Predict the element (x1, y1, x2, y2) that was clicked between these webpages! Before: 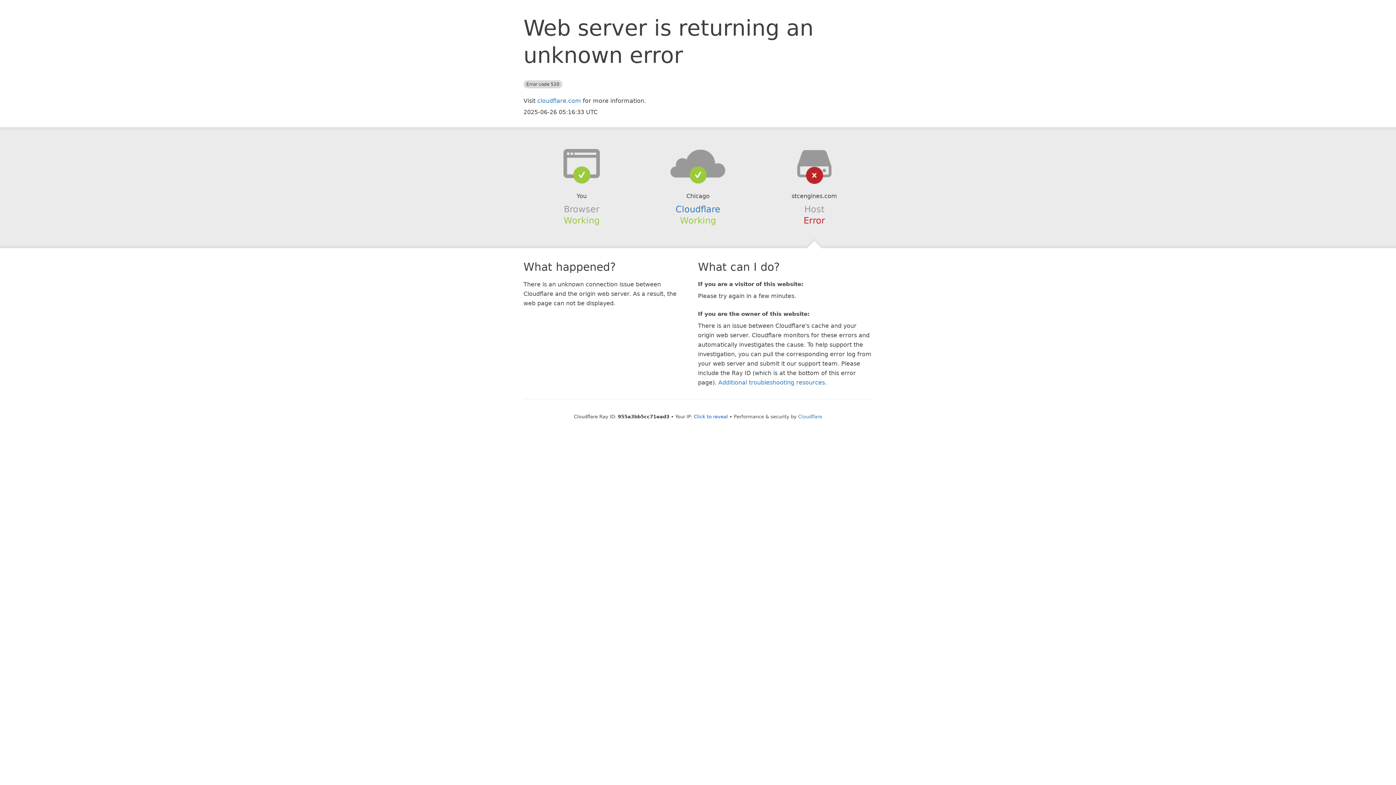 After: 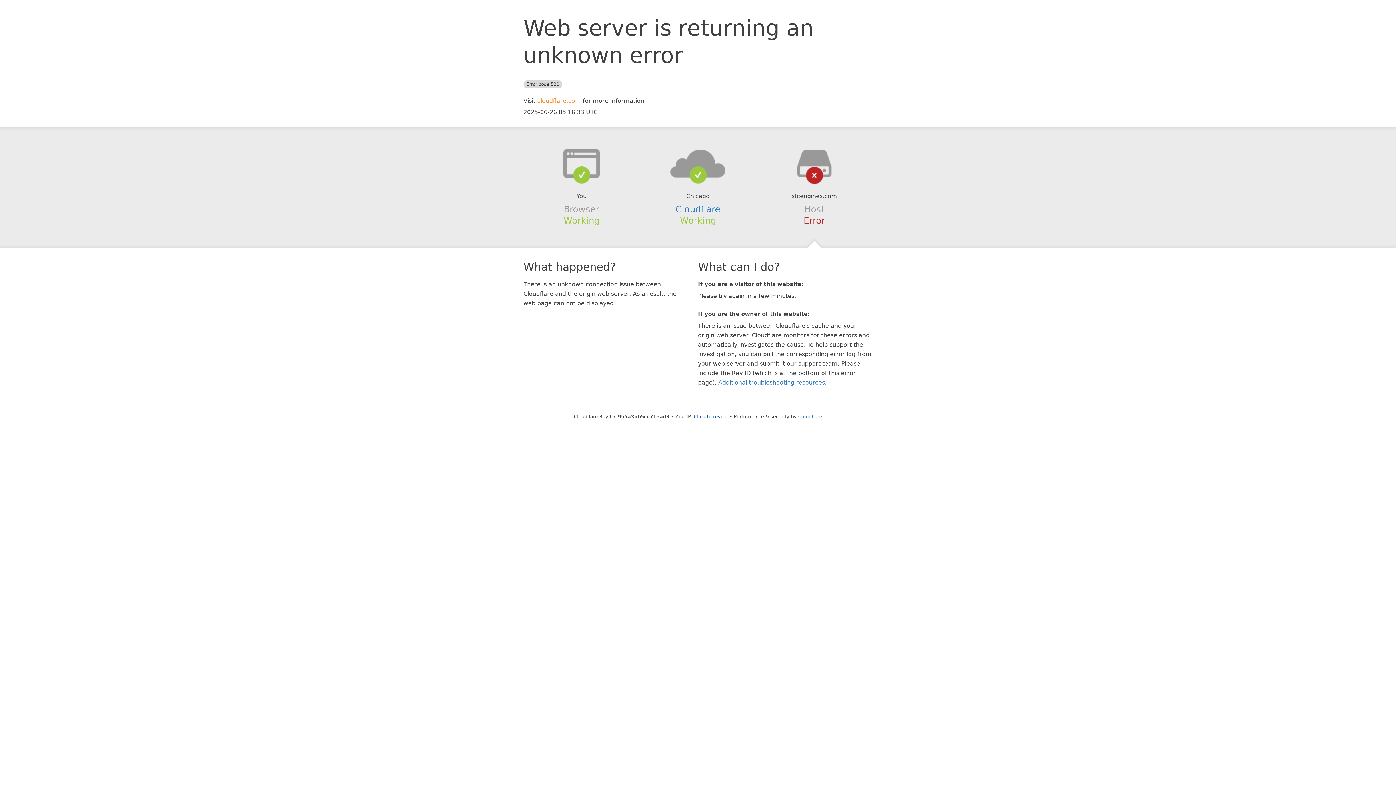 Action: bbox: (537, 97, 581, 104) label: cloudflare.com